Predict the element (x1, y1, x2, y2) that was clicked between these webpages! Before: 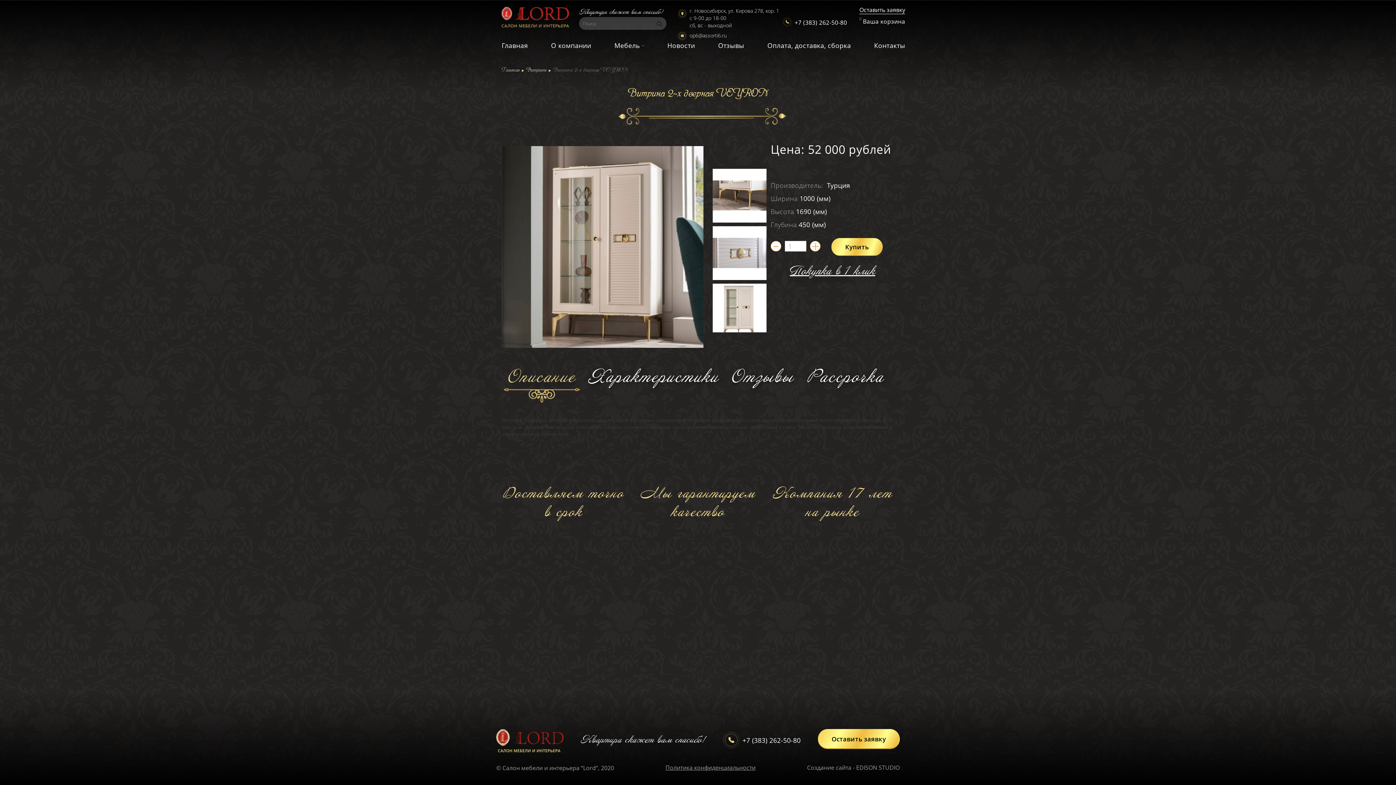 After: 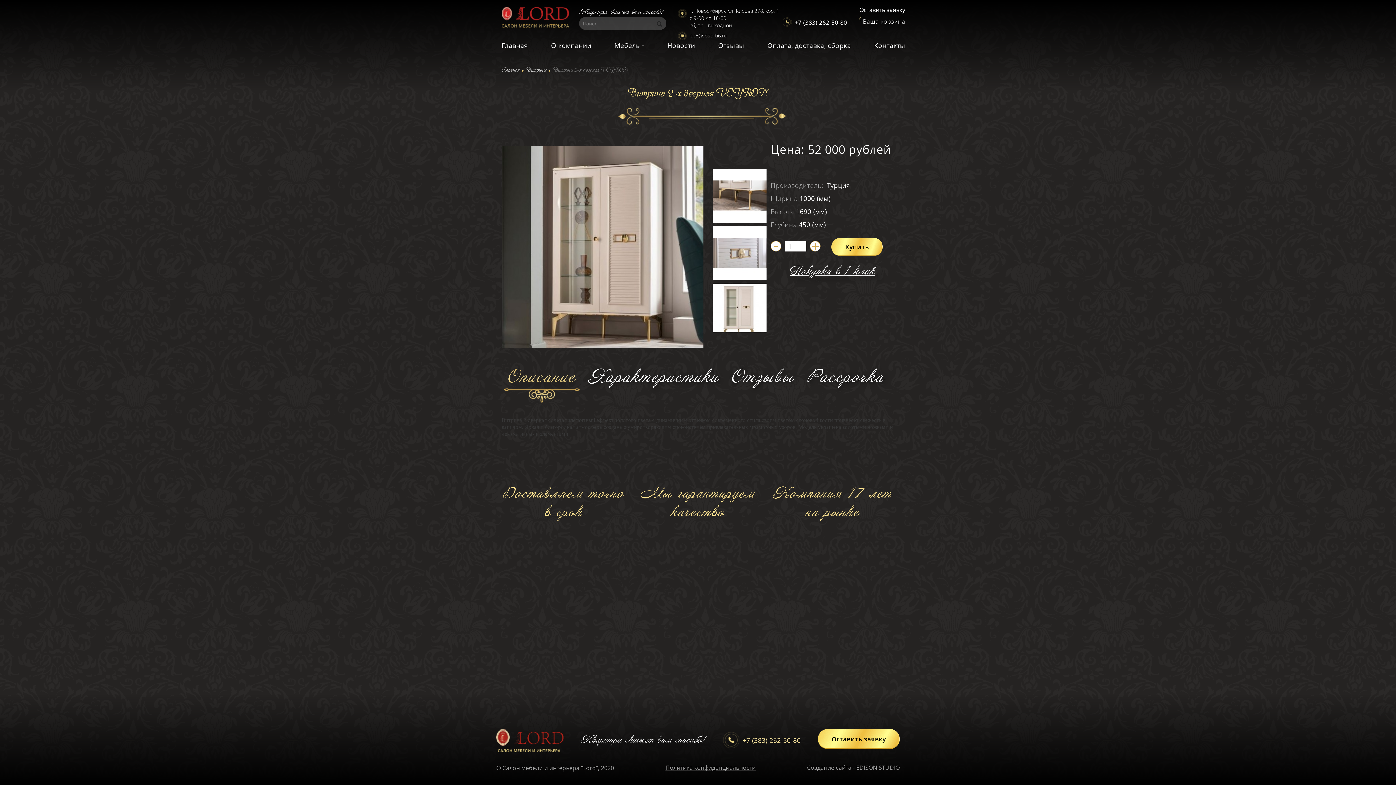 Action: label: +7 (383) 262-50-80 bbox: (742, 736, 800, 745)